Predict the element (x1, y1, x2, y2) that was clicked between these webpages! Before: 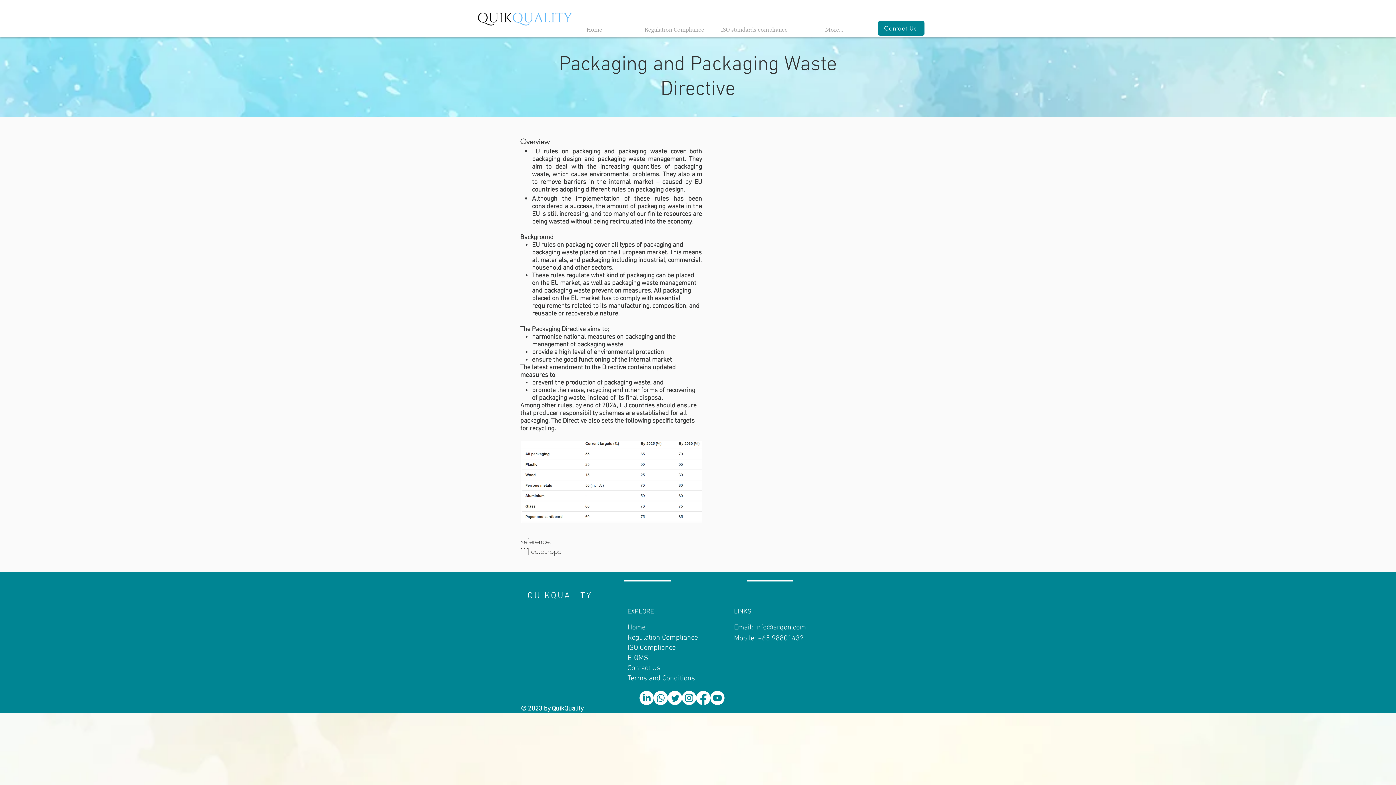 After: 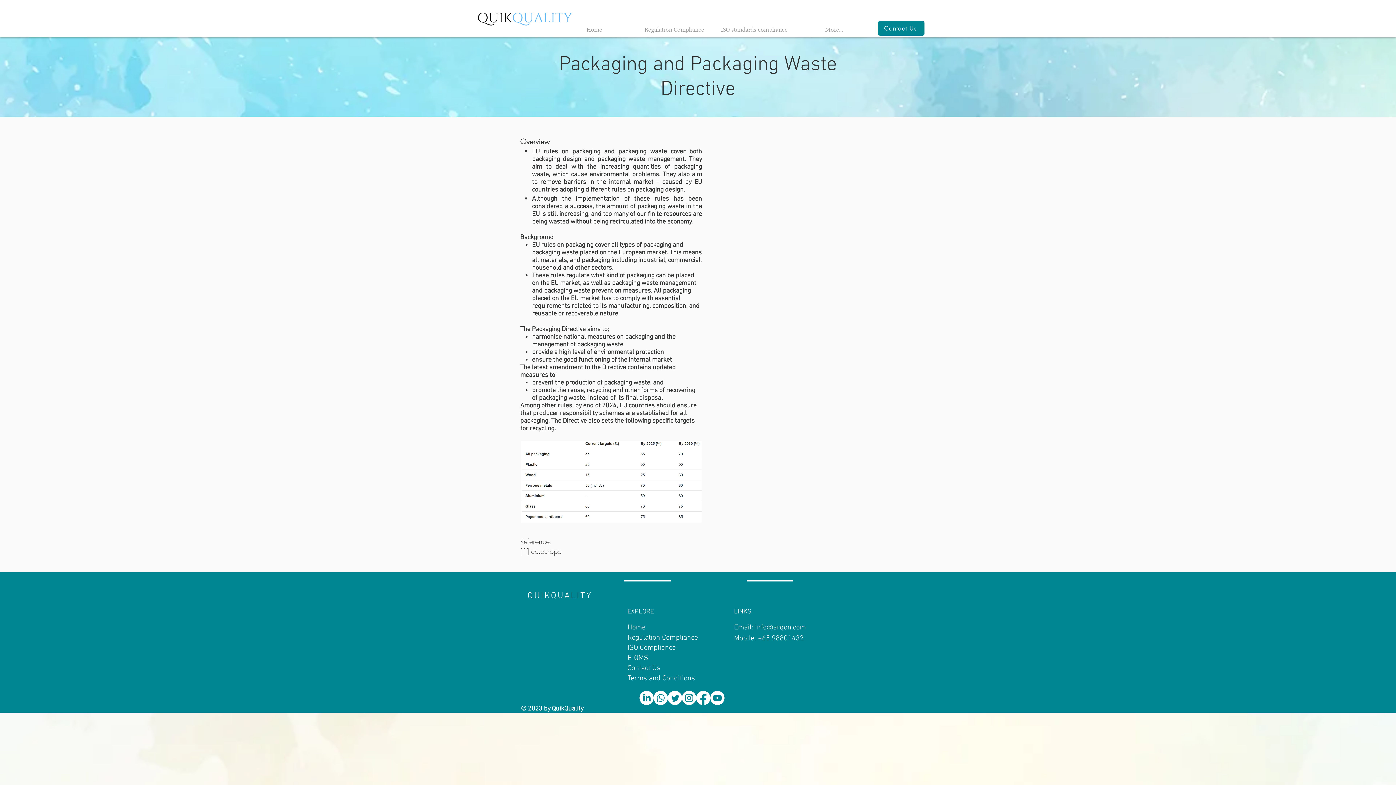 Action: bbox: (696, 691, 710, 705) label: Facebook